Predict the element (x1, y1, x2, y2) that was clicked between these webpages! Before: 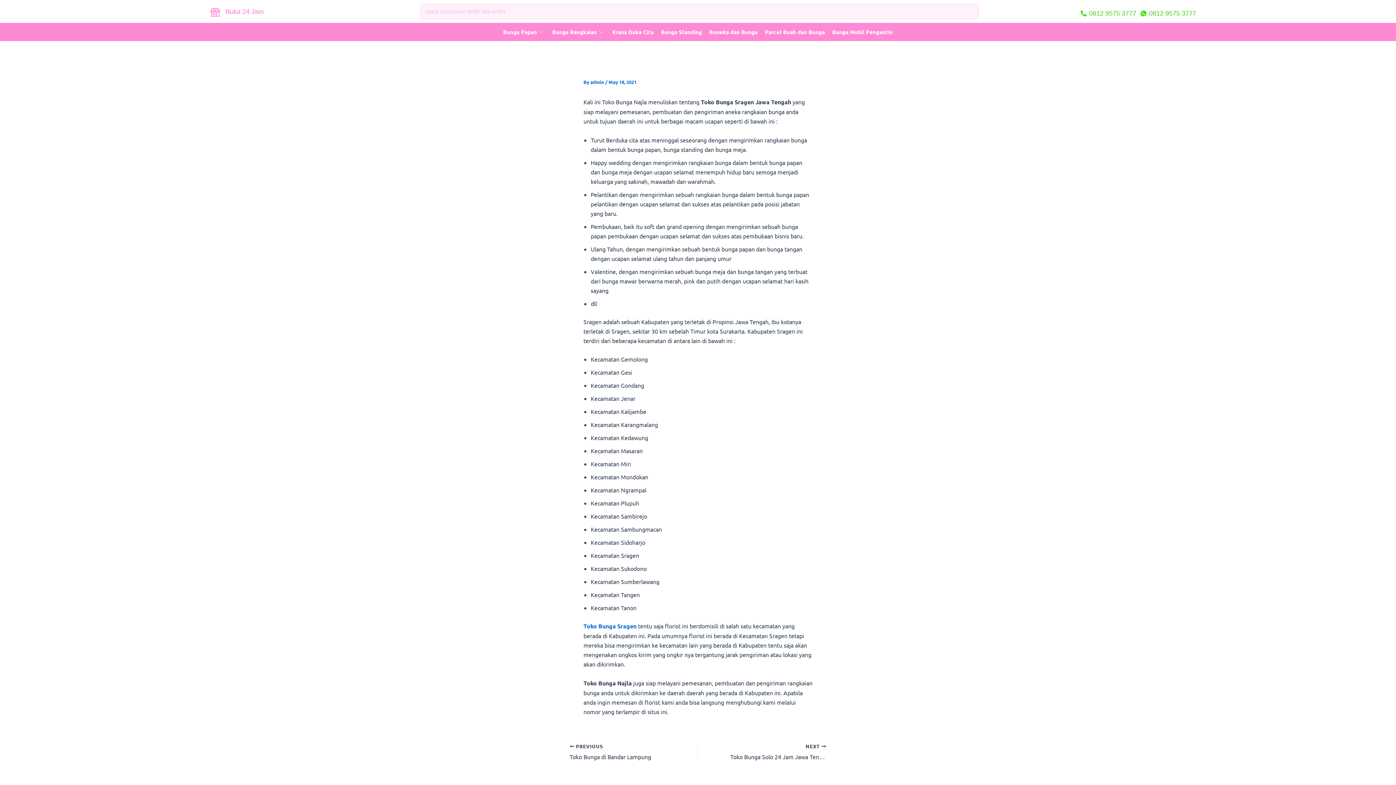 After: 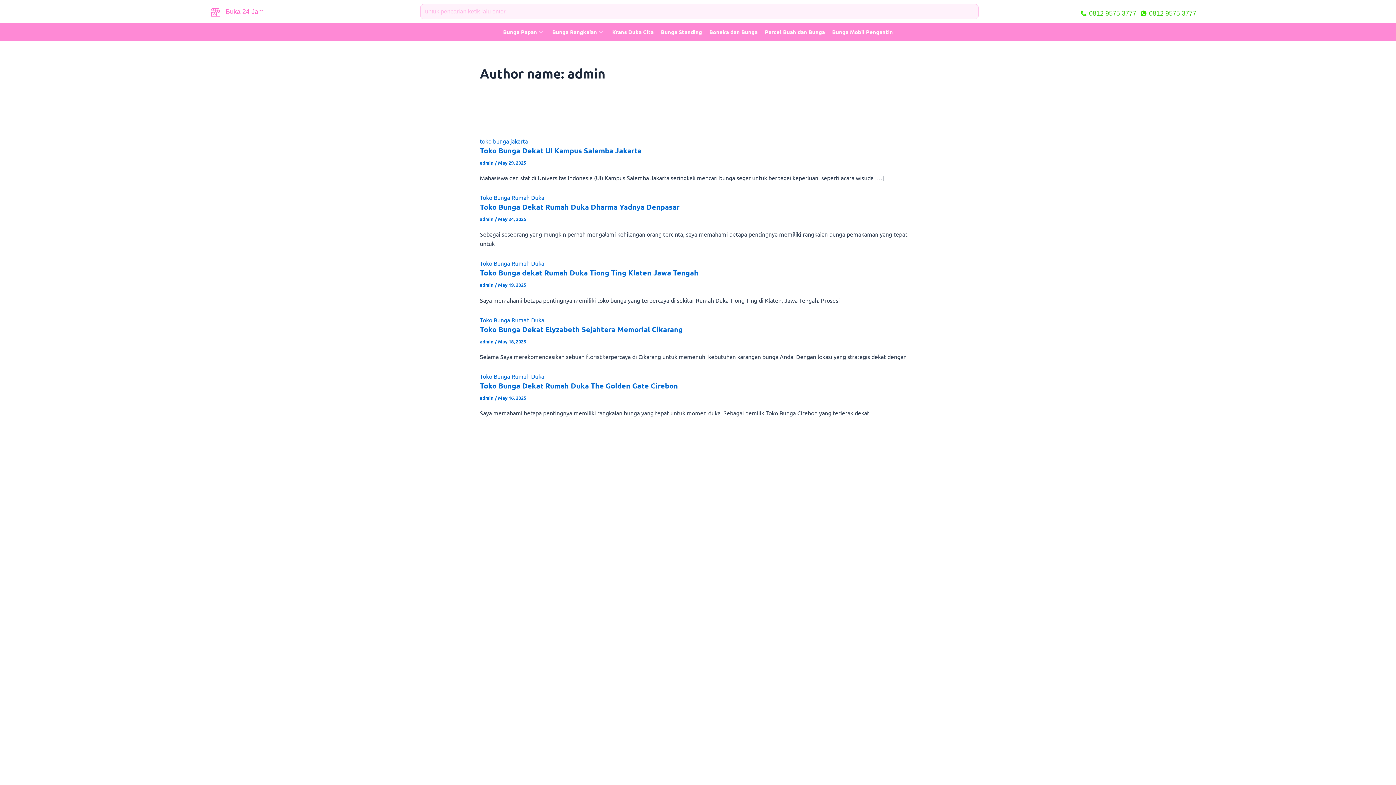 Action: label: admin  bbox: (590, 78, 605, 85)